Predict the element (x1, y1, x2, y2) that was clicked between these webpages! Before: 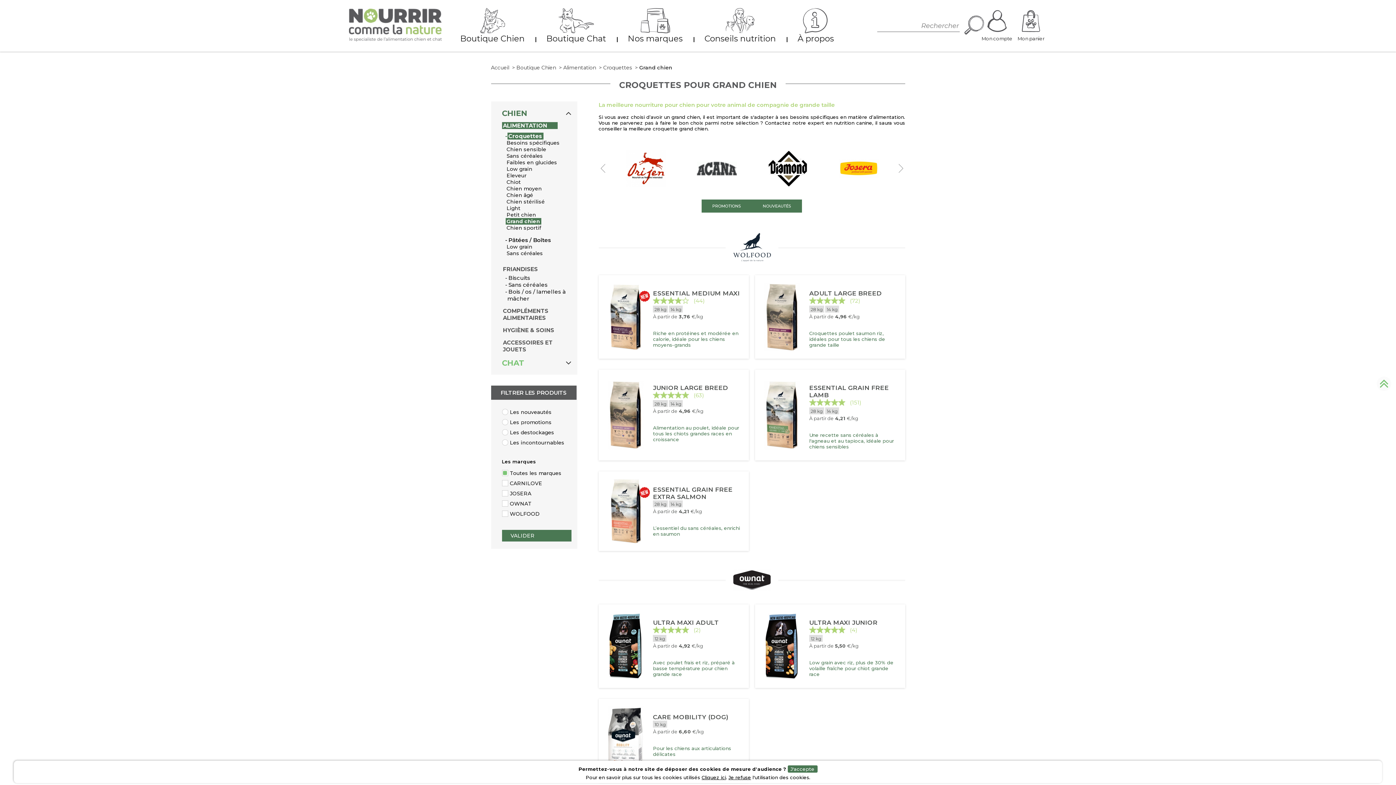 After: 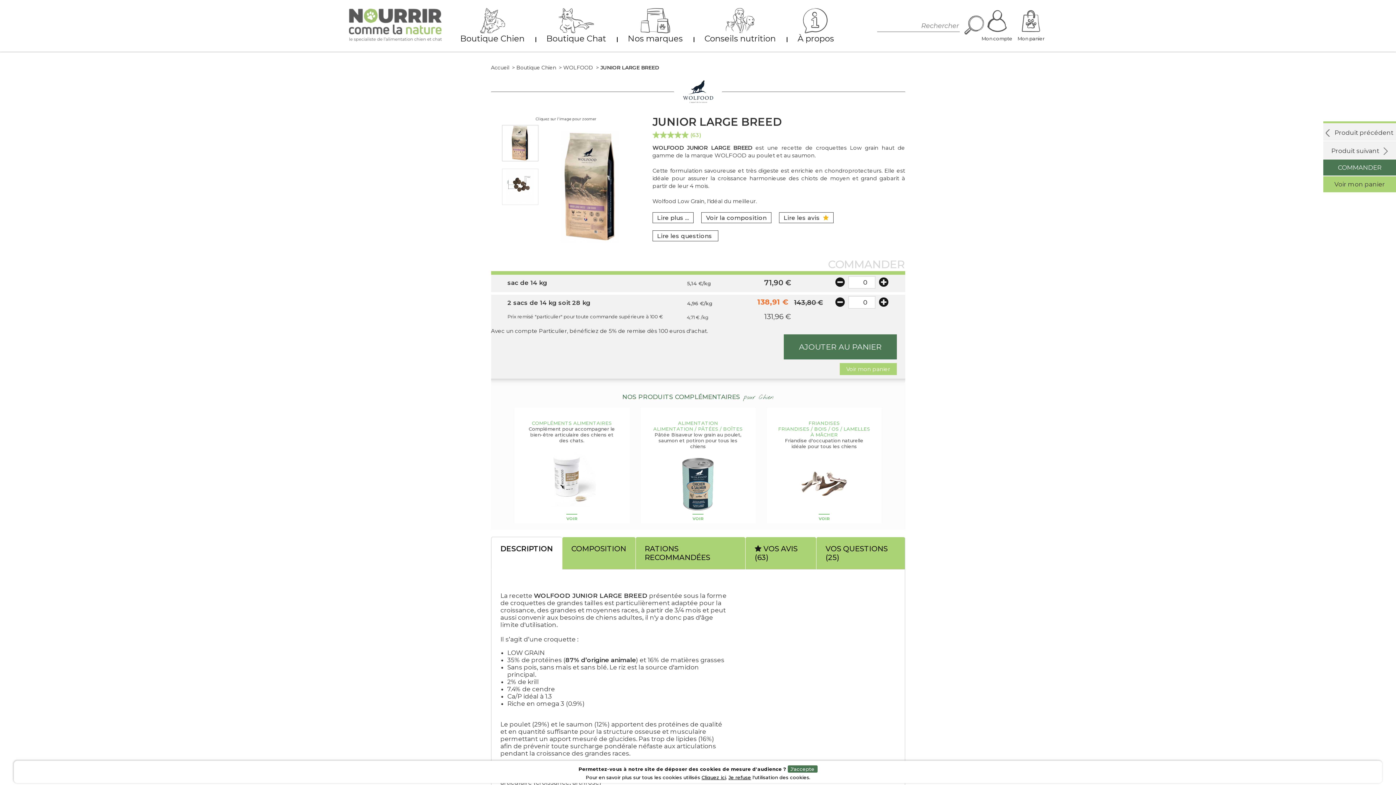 Action: label: JUNIOR LARGE BREED

 (63)
28 kg
14 kg
À partir de 4,96 €/kg

Alimentation au poulet, idéale pour tous les chiots grandes races en croissance bbox: (598, 369, 748, 460)